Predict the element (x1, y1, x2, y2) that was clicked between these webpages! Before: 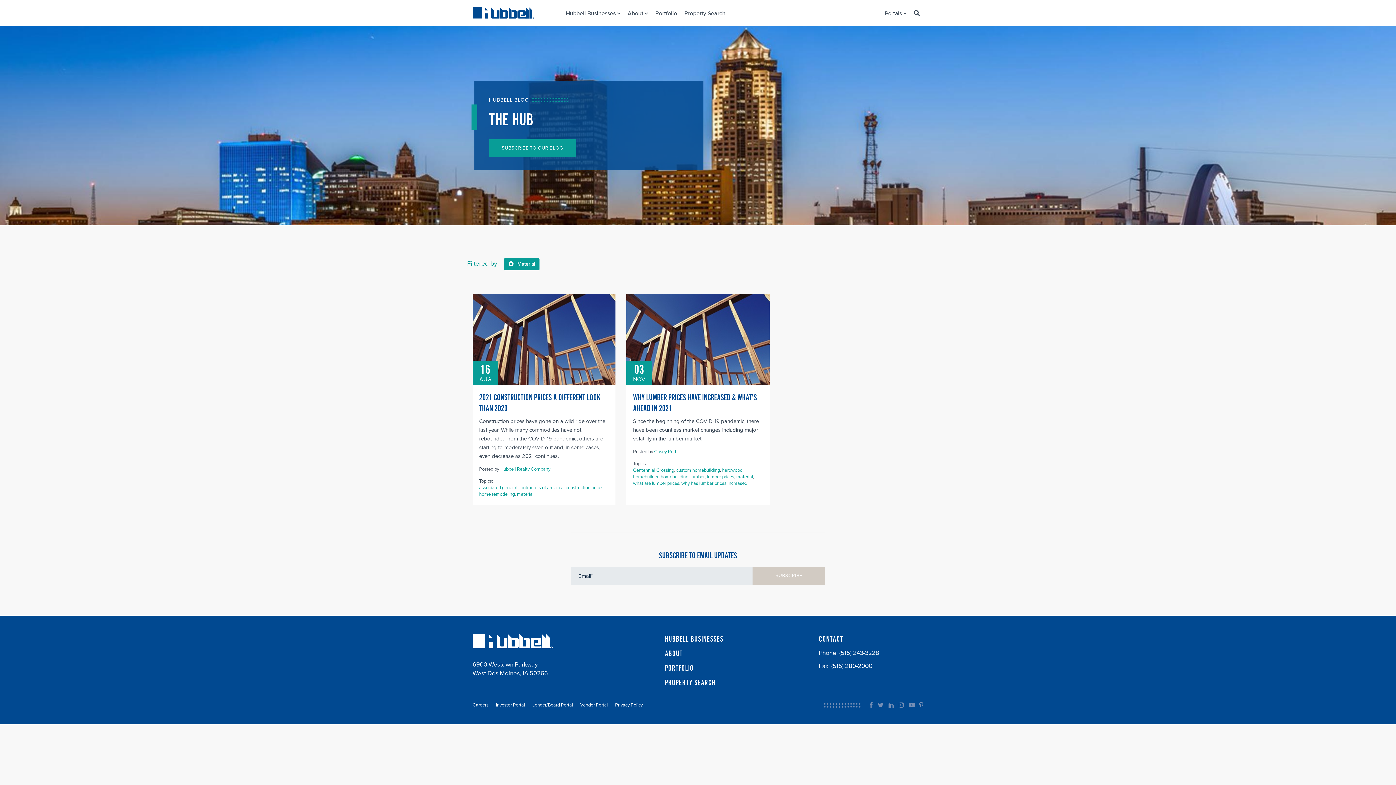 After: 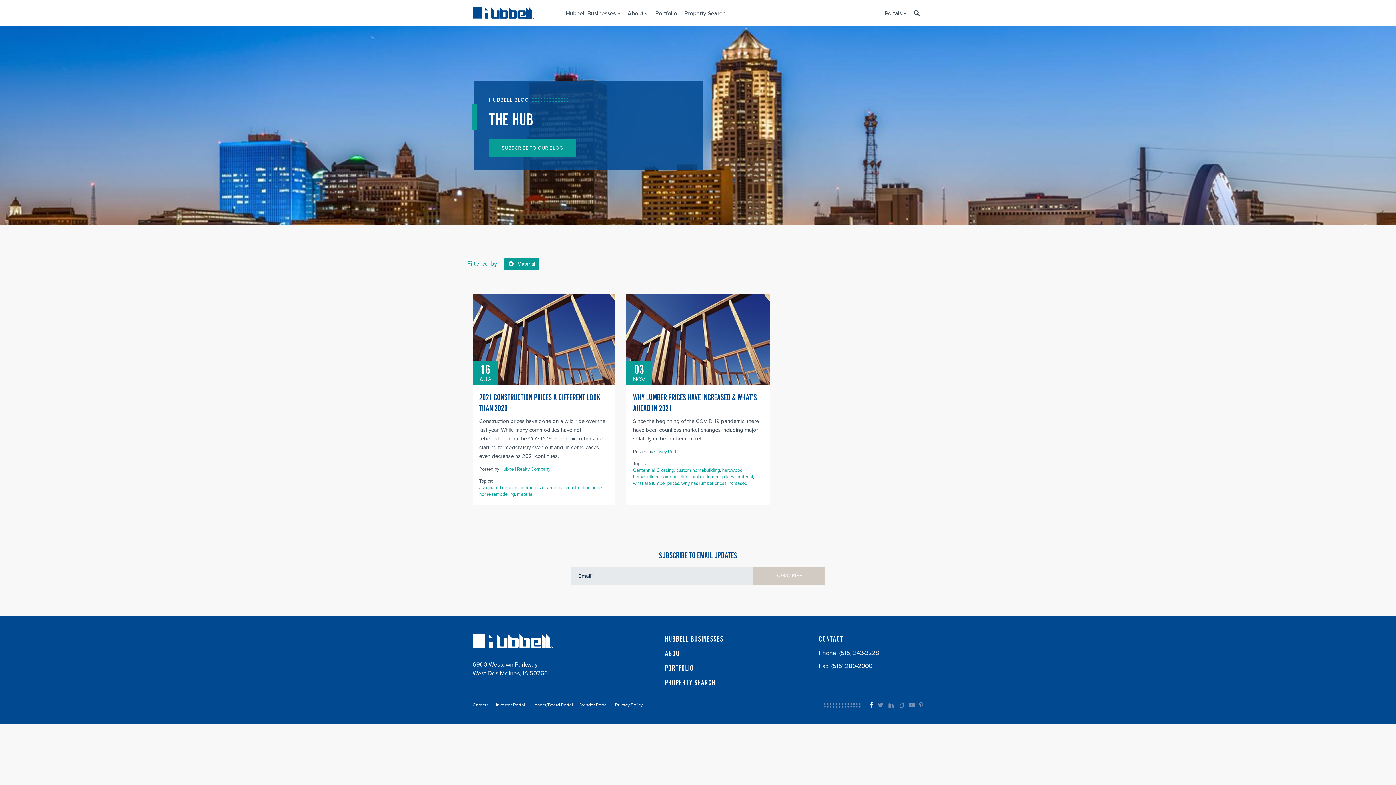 Action: bbox: (869, 701, 872, 710)